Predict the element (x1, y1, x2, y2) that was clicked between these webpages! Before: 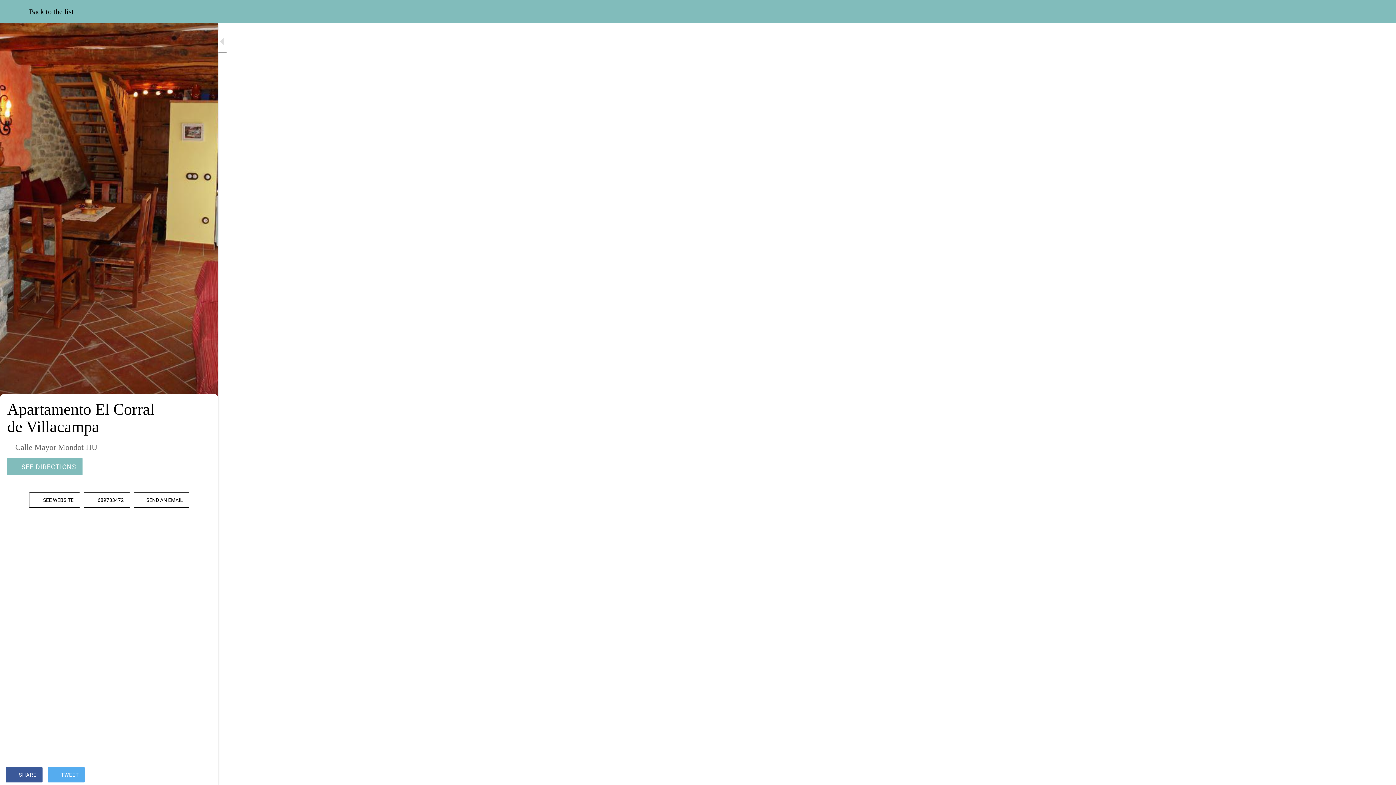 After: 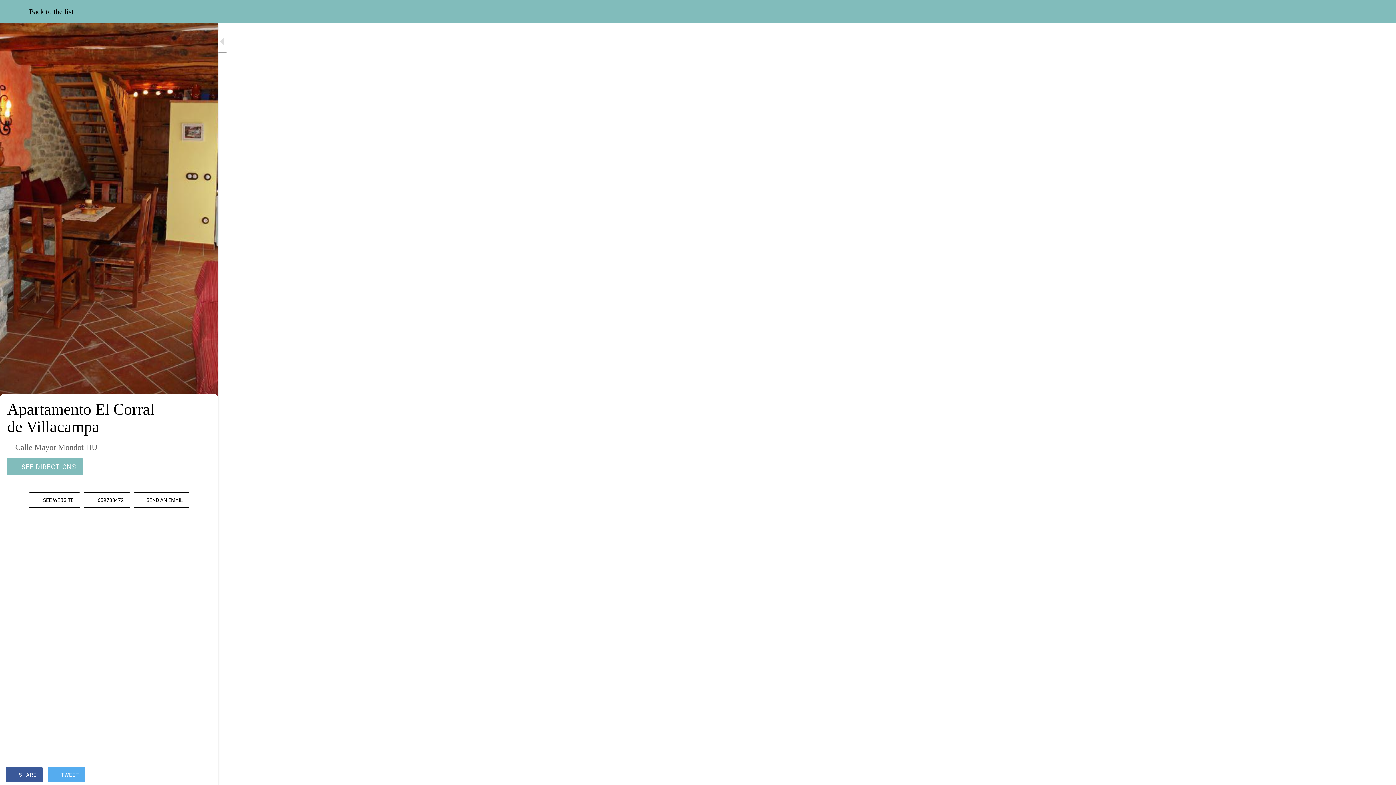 Action: bbox: (10, 7, 18, 15) label: Close